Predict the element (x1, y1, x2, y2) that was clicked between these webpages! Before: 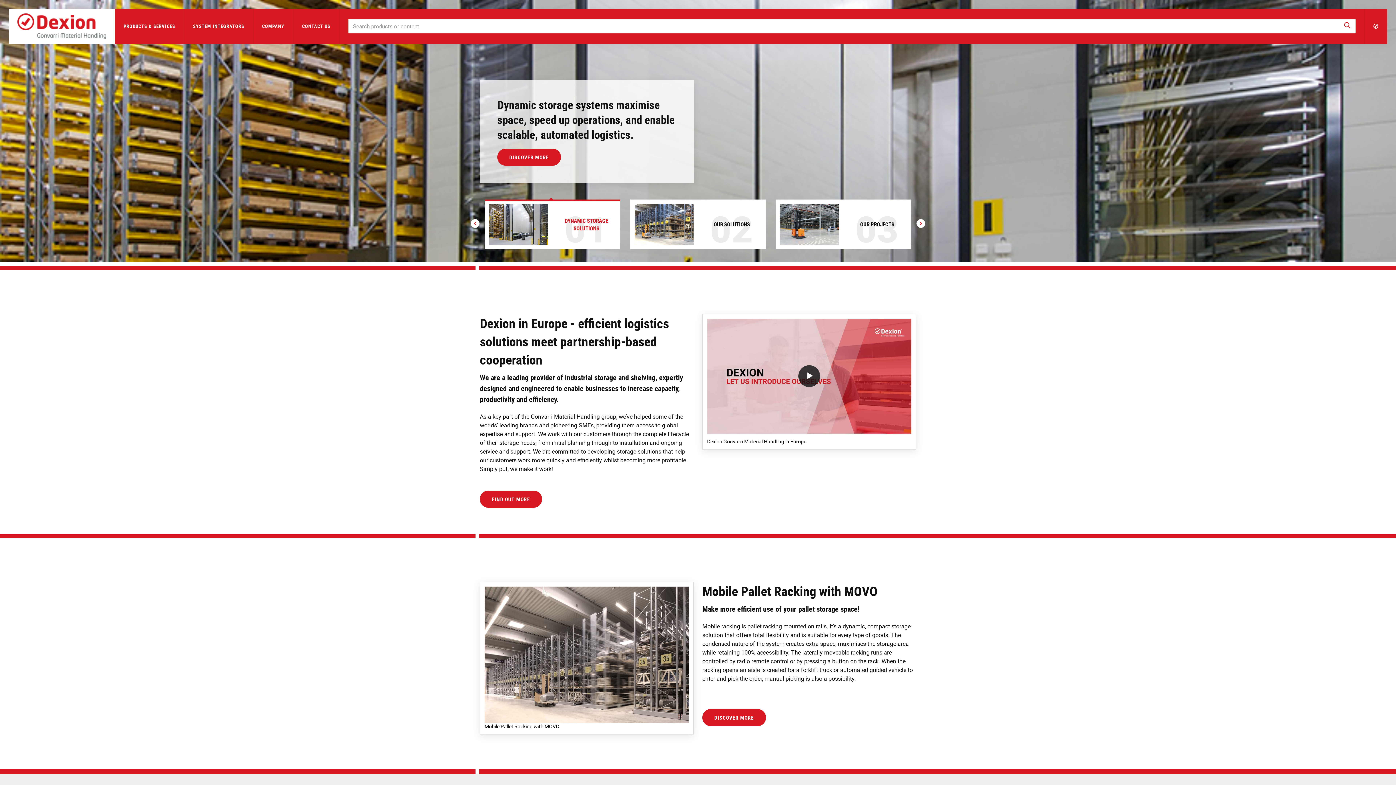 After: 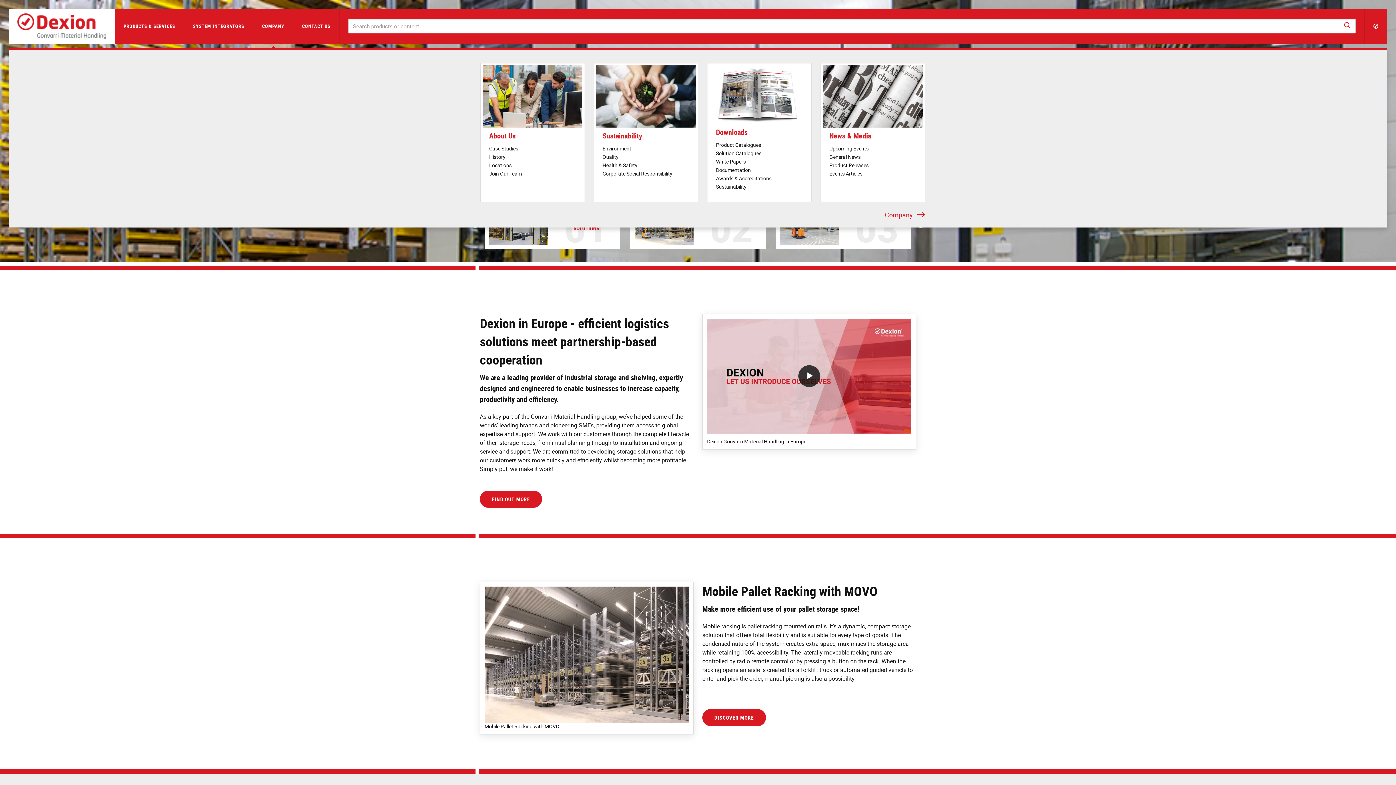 Action: label: COMPANY bbox: (253, 8, 293, 43)